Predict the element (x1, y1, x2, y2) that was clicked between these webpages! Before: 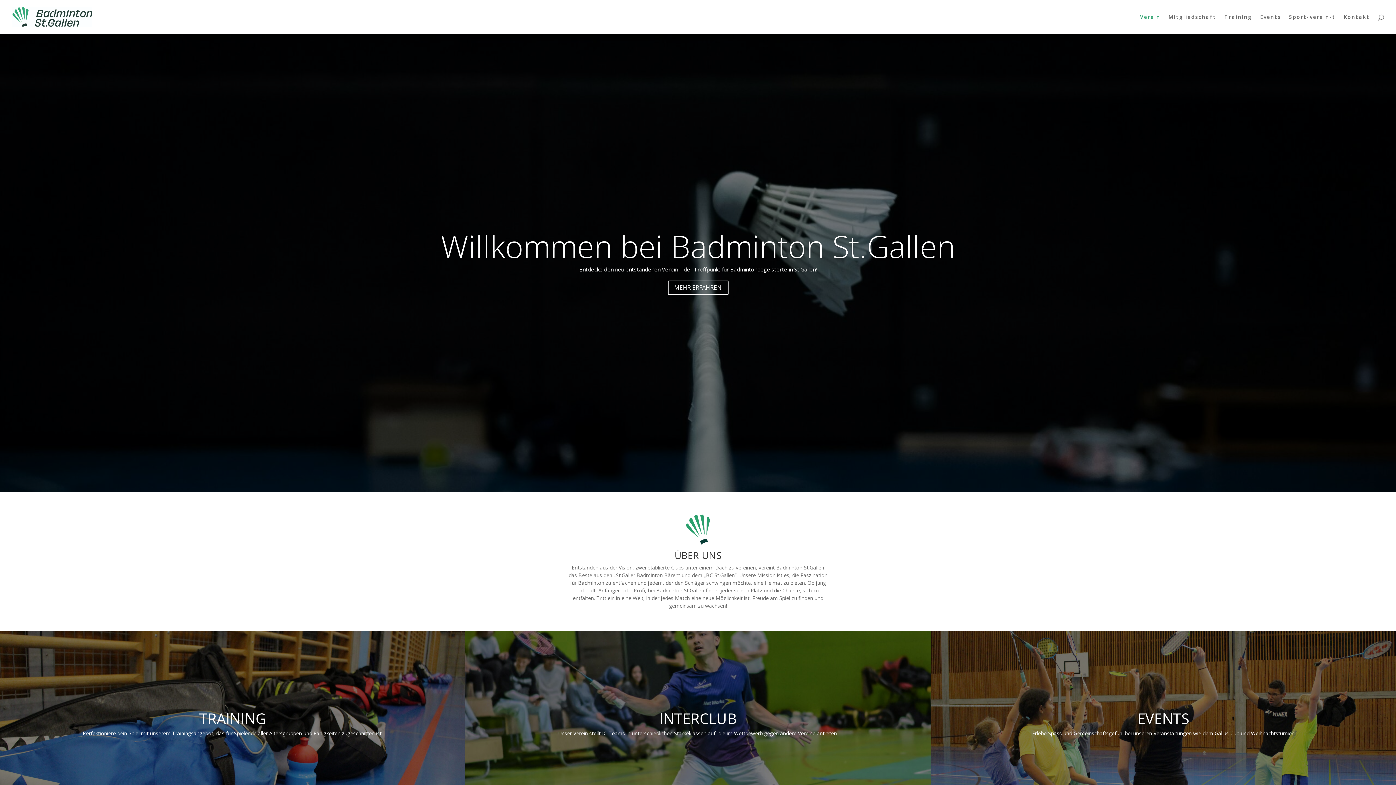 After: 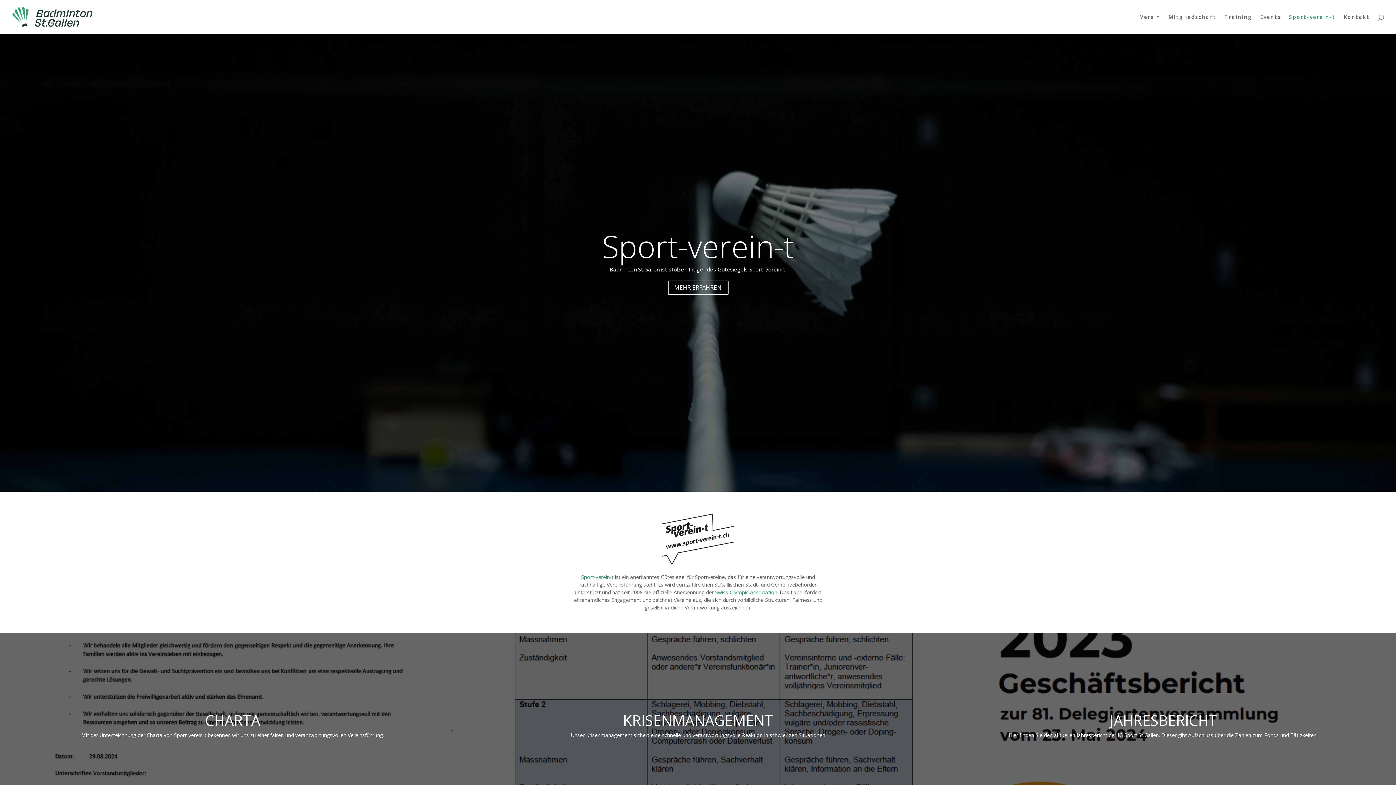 Action: label: Sport-verein-t bbox: (1289, 14, 1336, 34)